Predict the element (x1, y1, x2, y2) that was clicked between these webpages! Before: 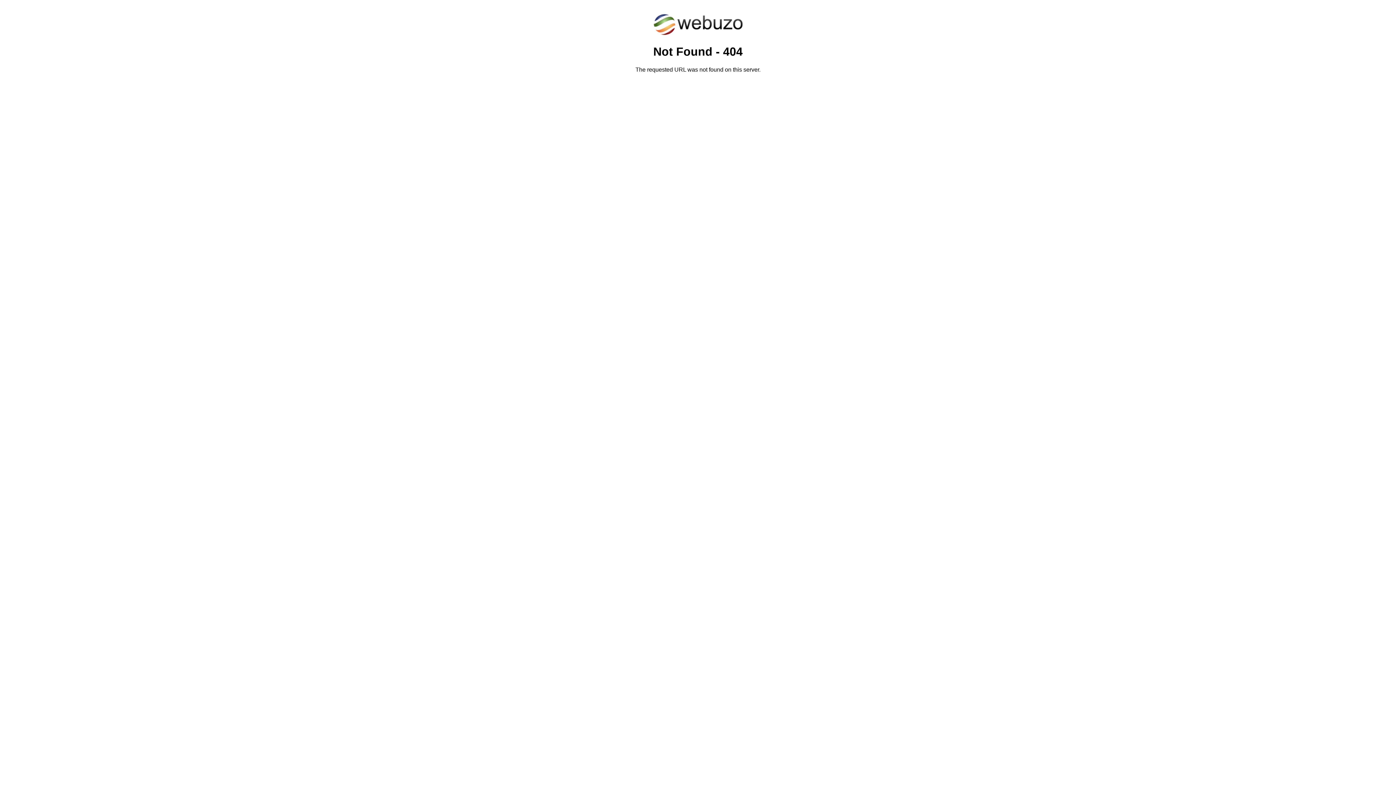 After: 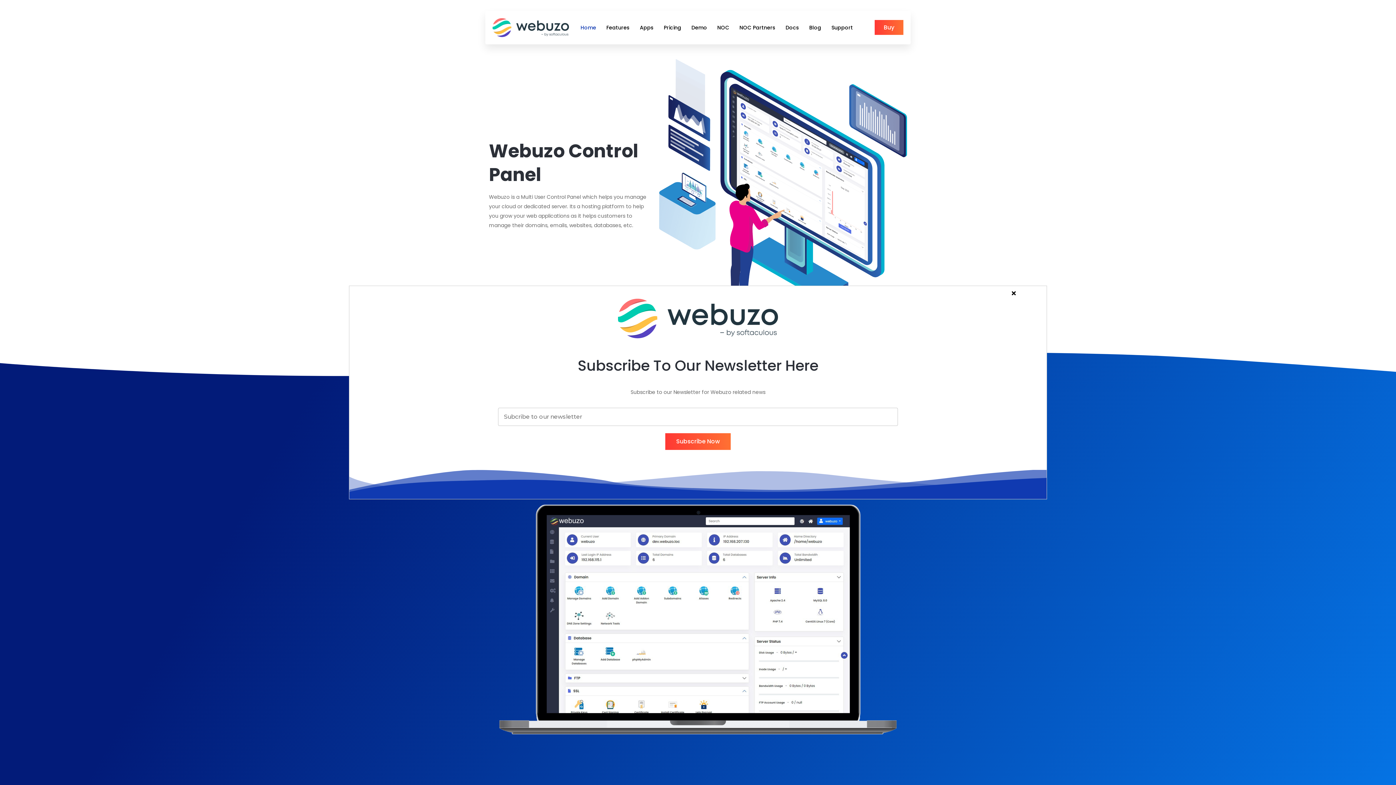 Action: bbox: (652, 30, 743, 37)